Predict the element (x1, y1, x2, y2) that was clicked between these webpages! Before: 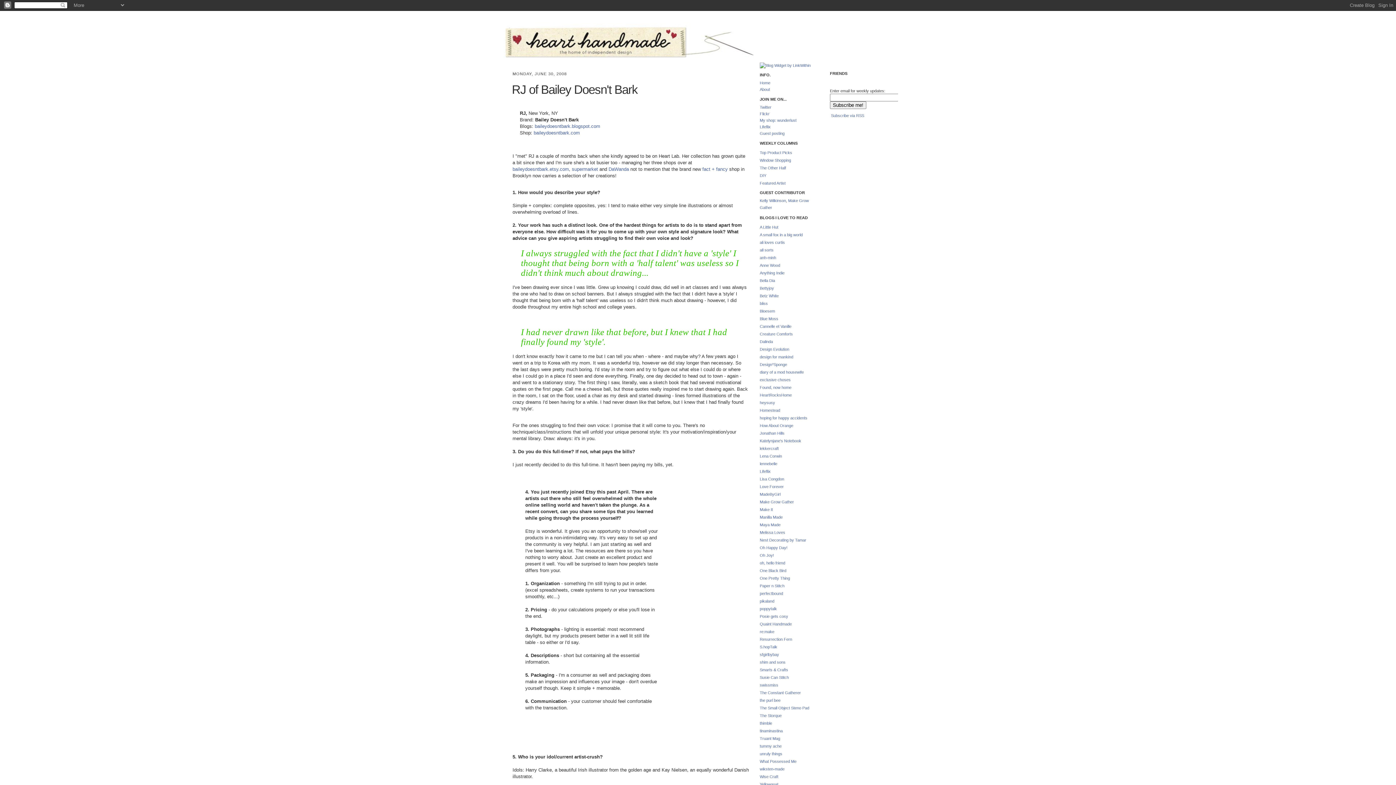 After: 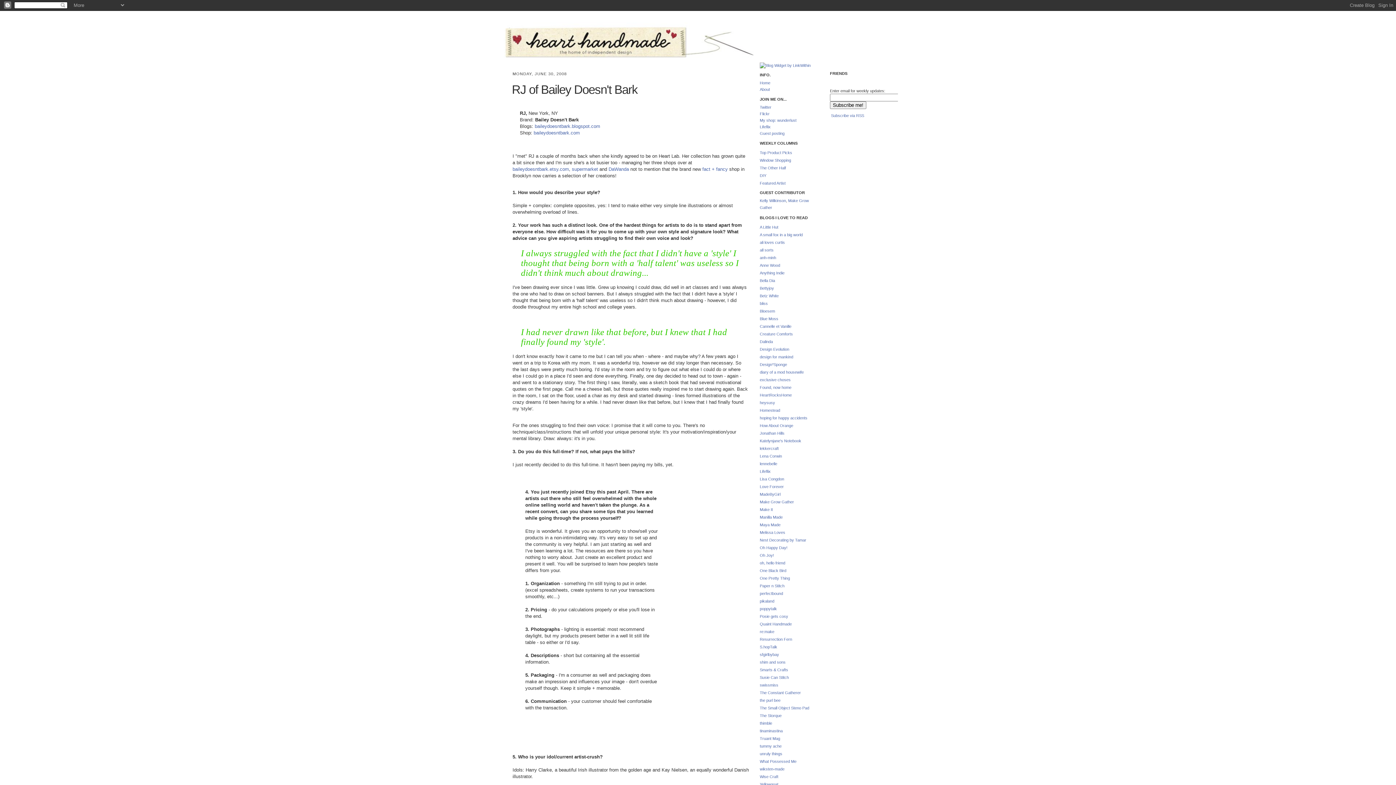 Action: label: Manilla Made bbox: (760, 515, 782, 519)